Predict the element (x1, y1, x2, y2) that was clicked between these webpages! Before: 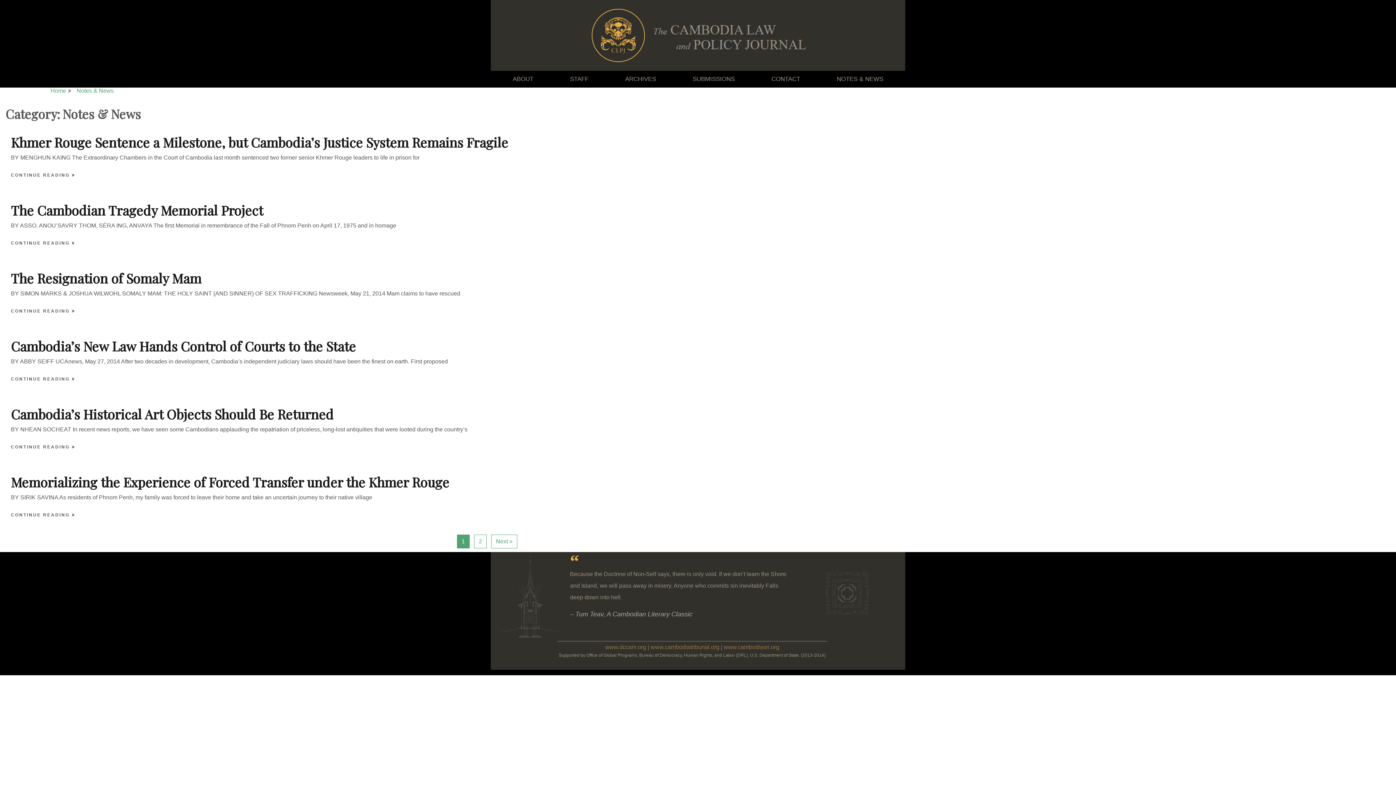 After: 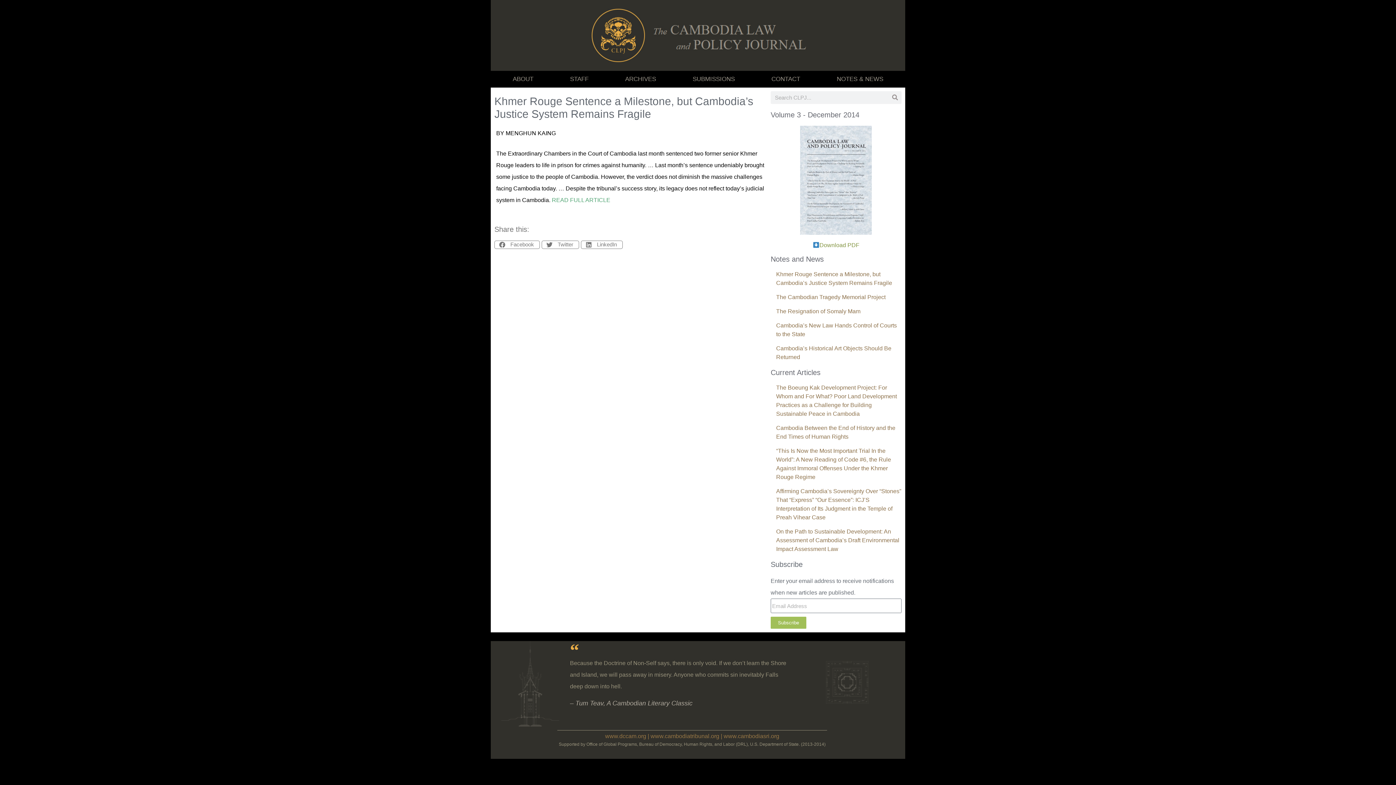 Action: label: Khmer Rouge Sentence a Milestone, but Cambodia’s Justice System Remains Fragile bbox: (10, 133, 508, 150)